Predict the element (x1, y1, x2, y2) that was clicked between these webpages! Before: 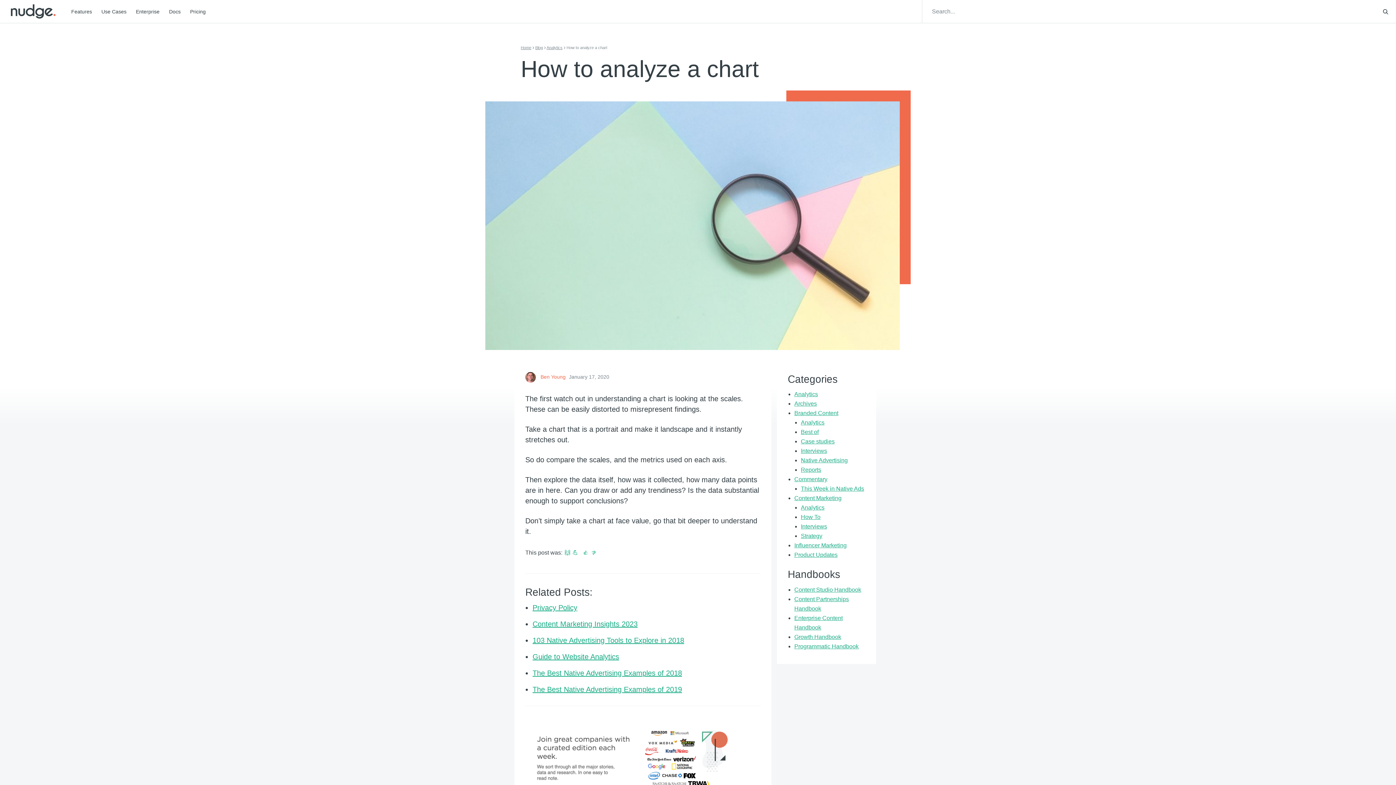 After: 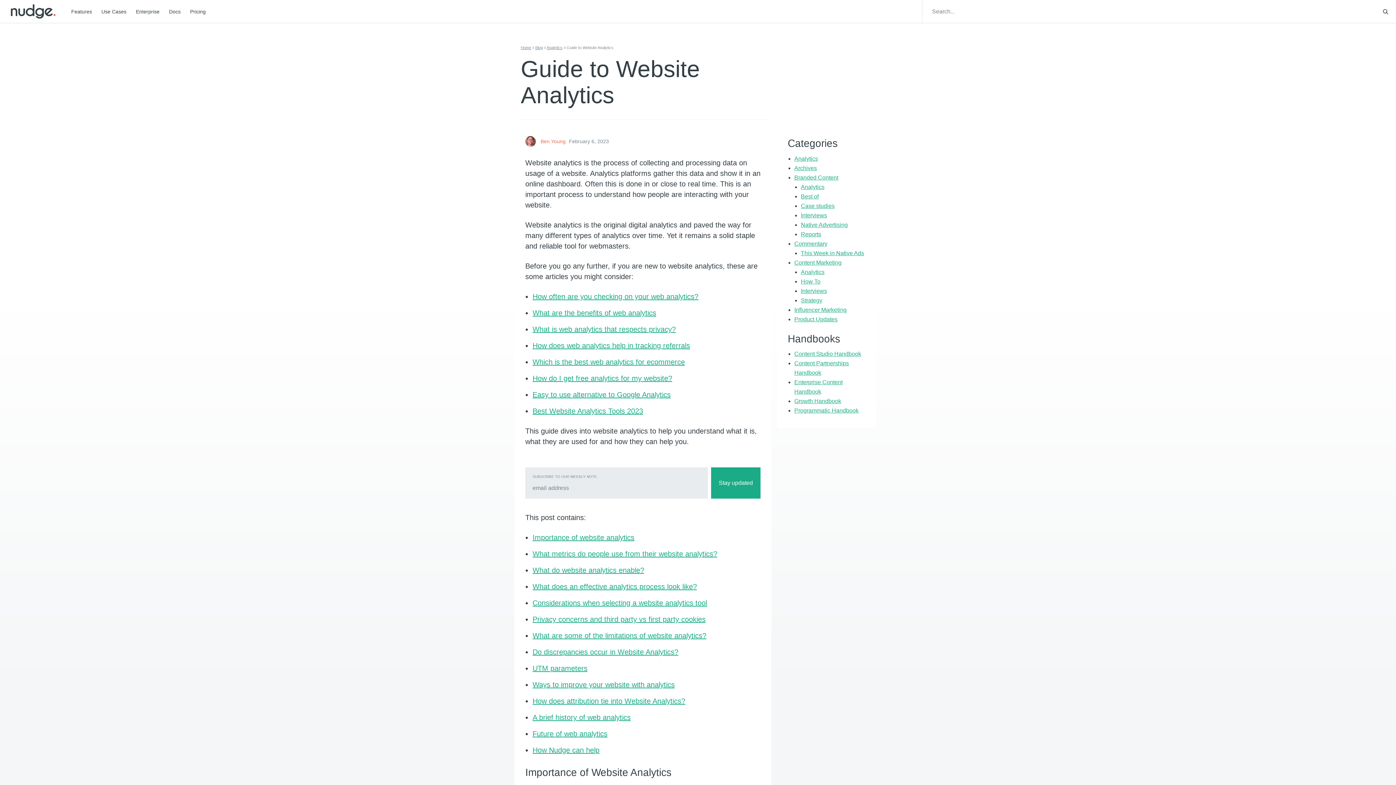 Action: label: Guide to Website Analytics bbox: (532, 653, 619, 661)